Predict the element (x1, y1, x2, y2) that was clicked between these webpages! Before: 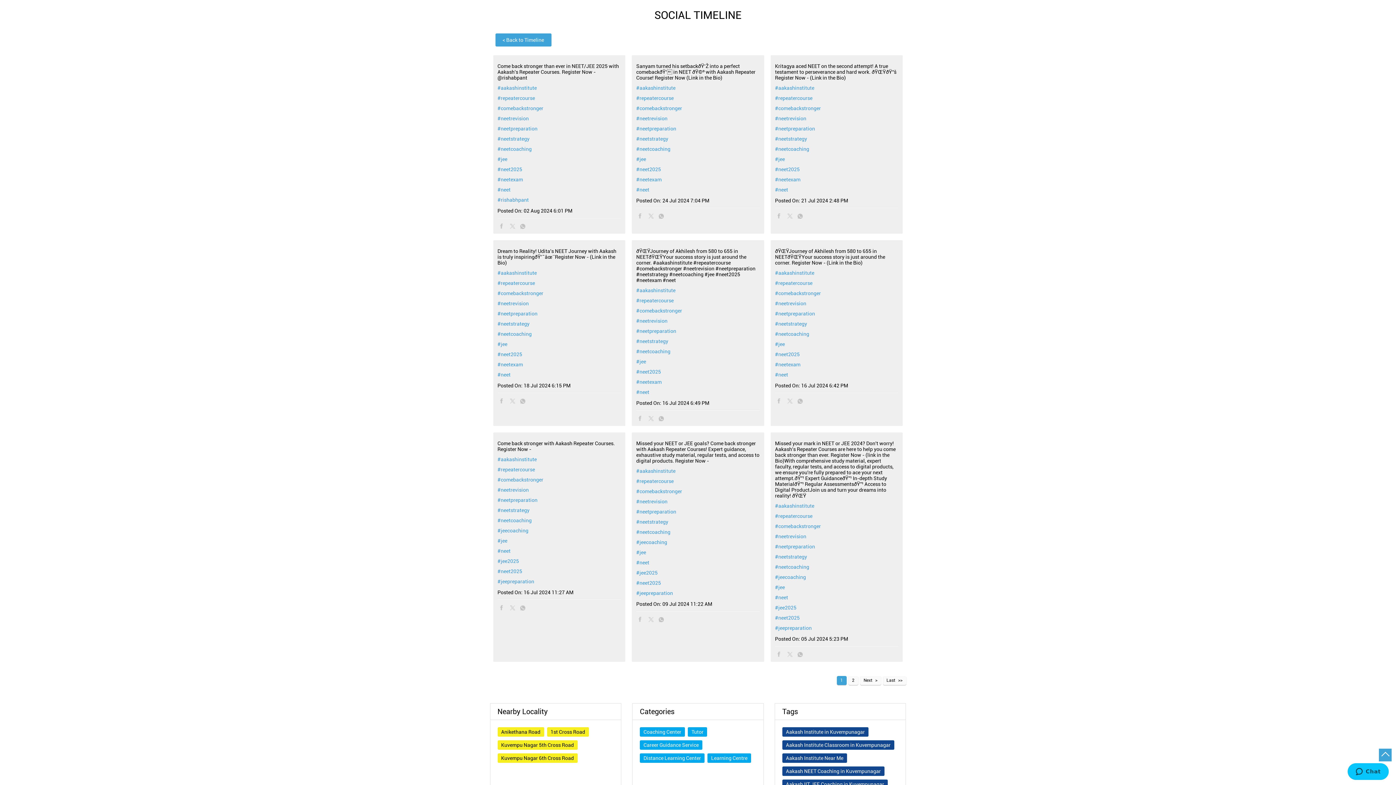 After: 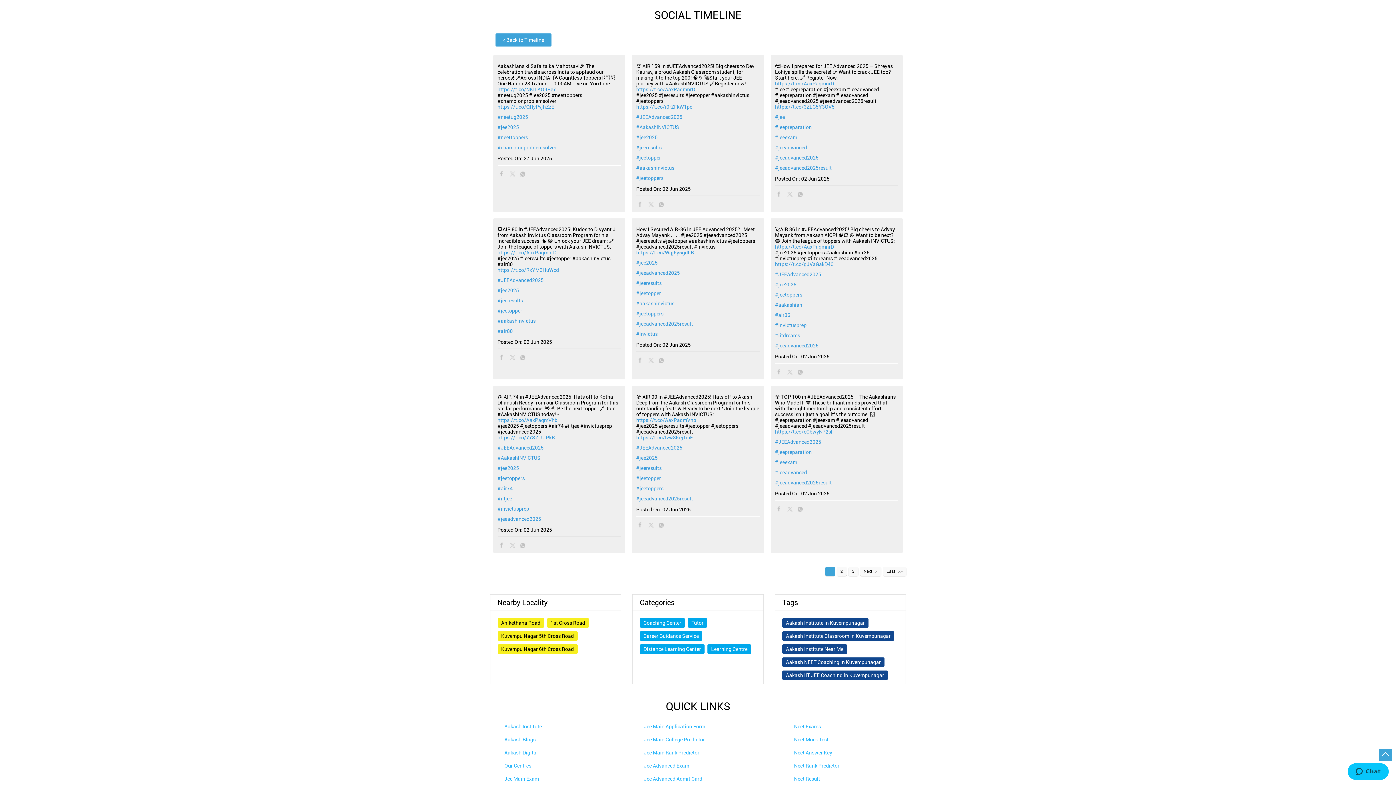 Action: bbox: (636, 358, 759, 364) label: #jee